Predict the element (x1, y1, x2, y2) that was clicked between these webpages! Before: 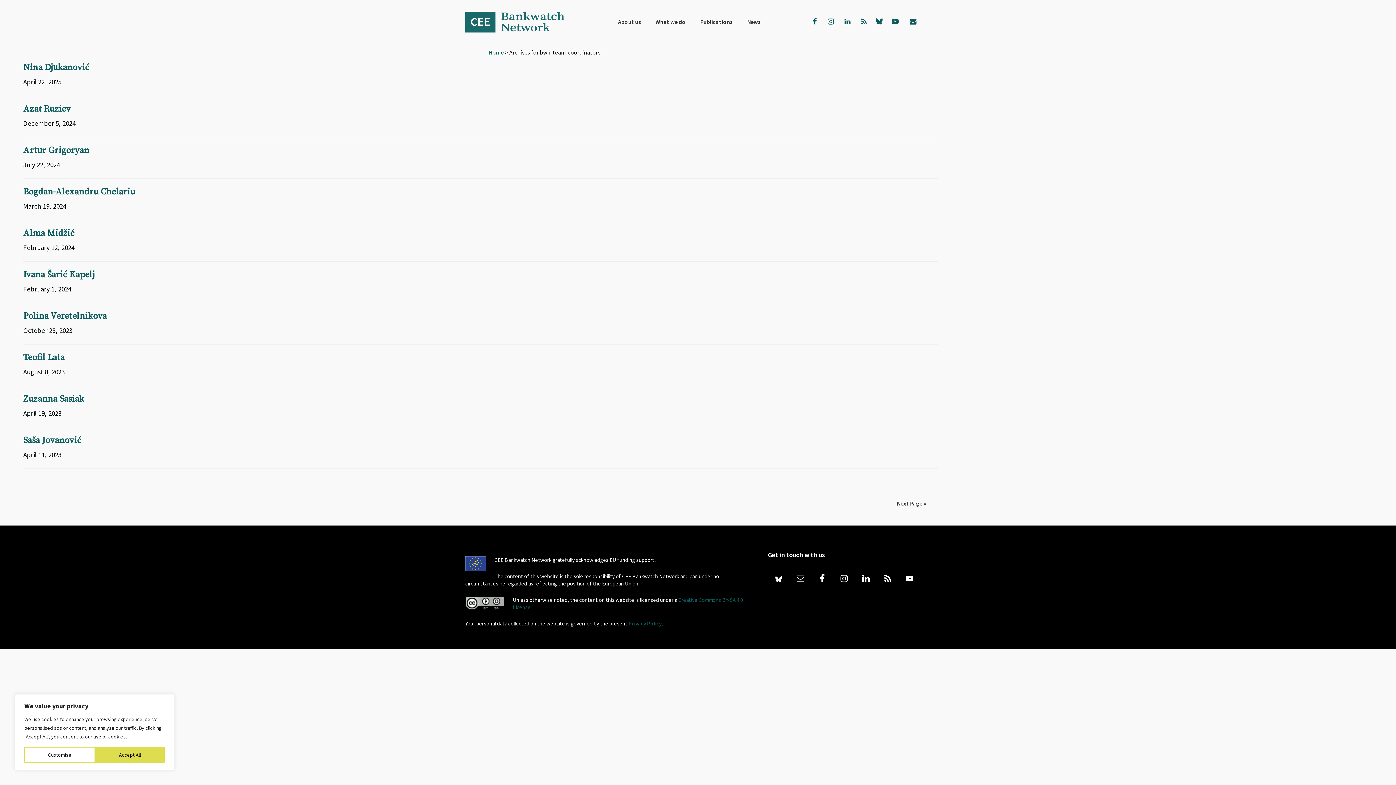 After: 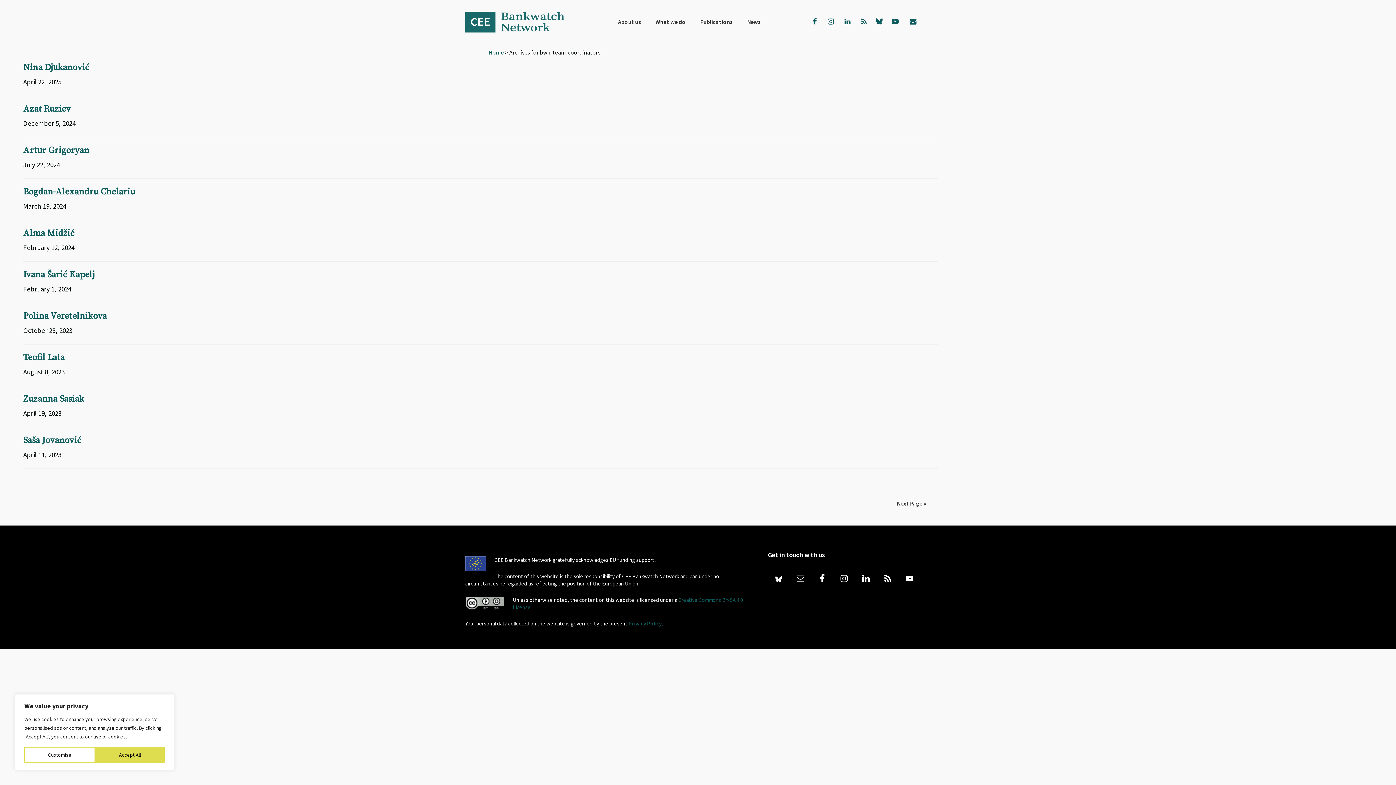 Action: bbox: (770, 570, 787, 587)